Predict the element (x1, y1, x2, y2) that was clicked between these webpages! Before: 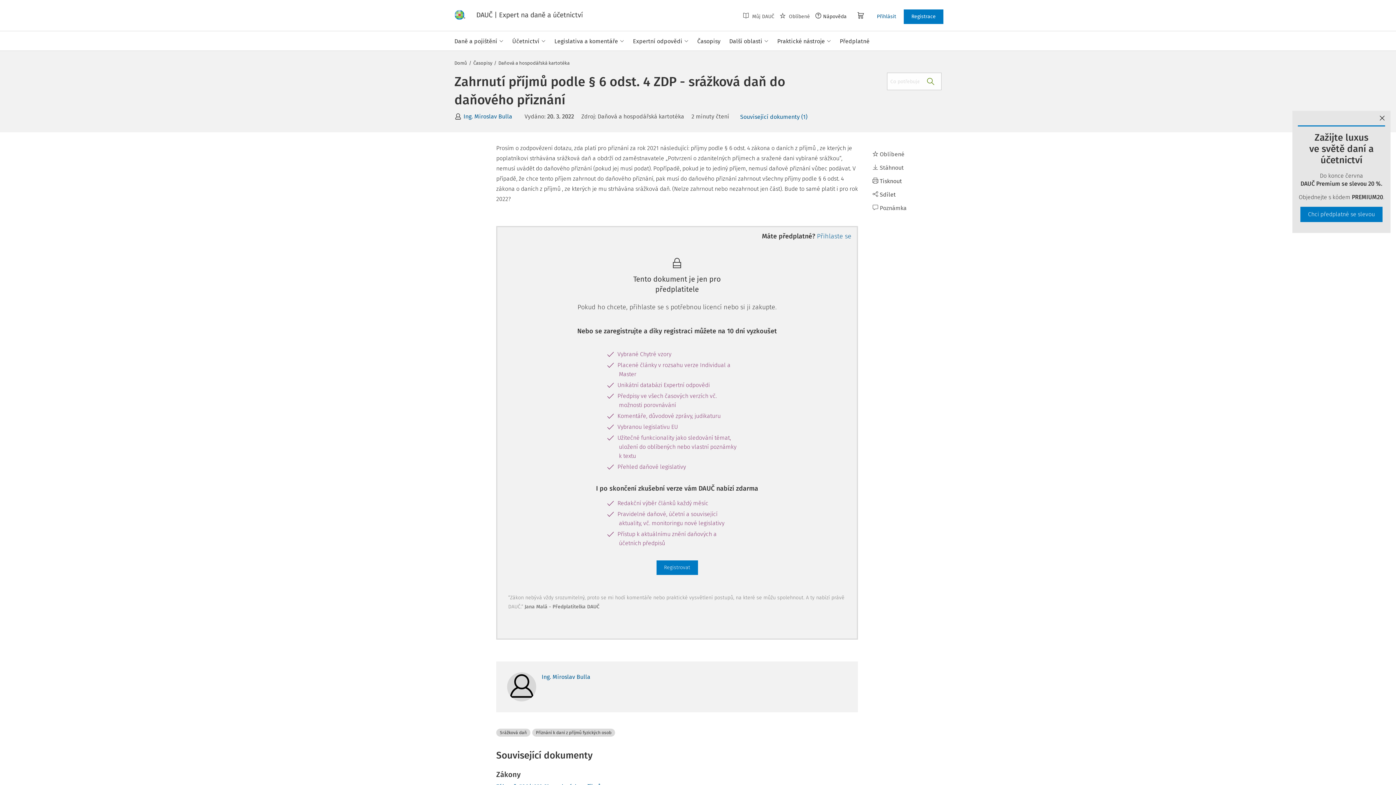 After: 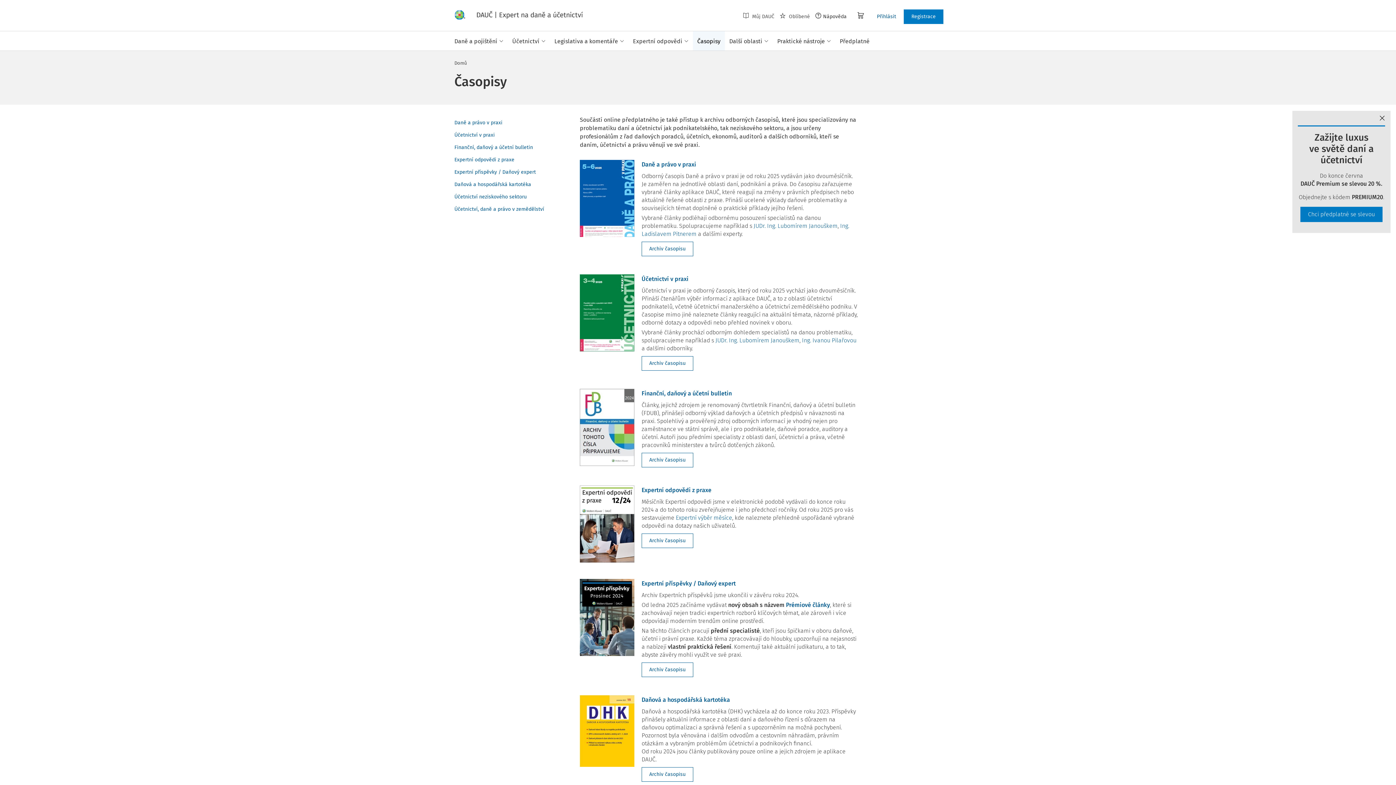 Action: label: Časopisy bbox: (693, 31, 725, 50)